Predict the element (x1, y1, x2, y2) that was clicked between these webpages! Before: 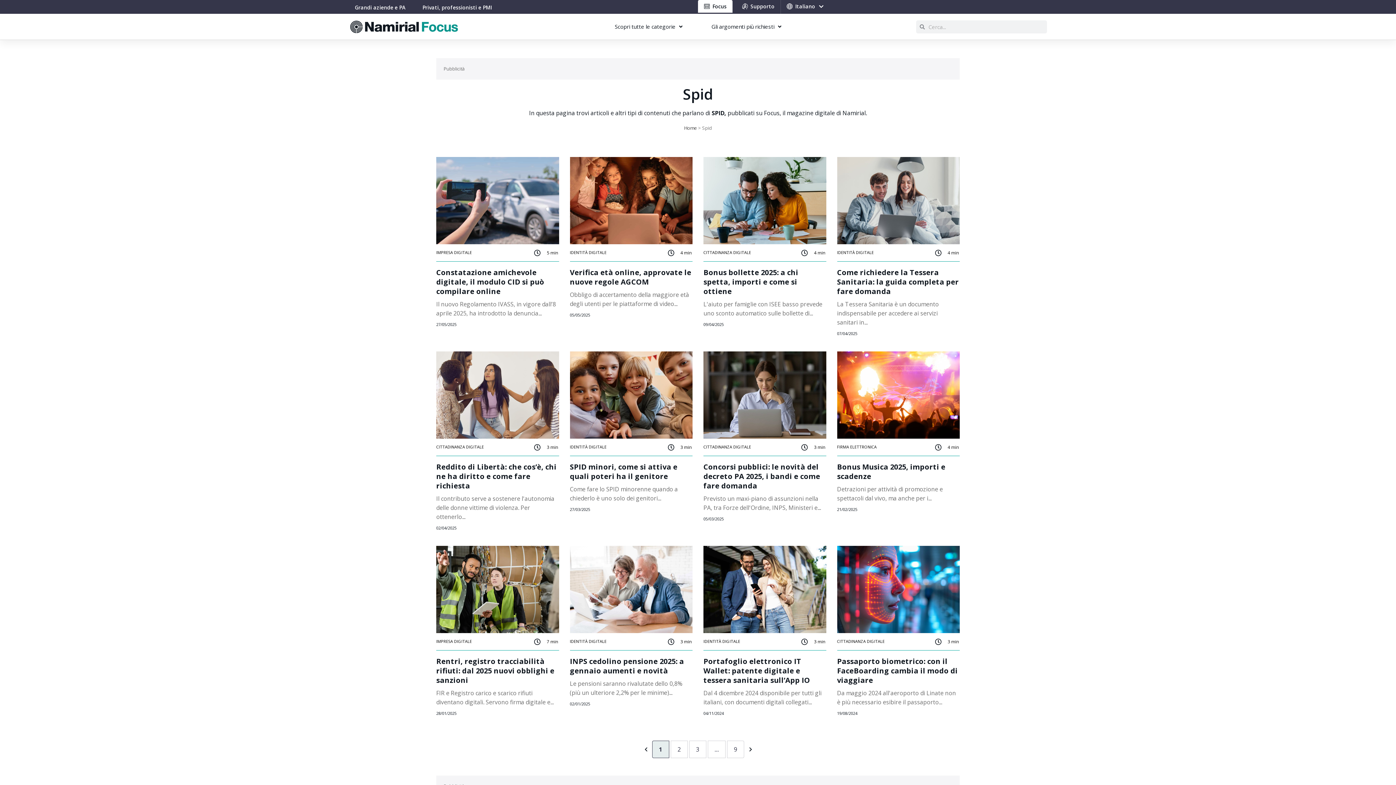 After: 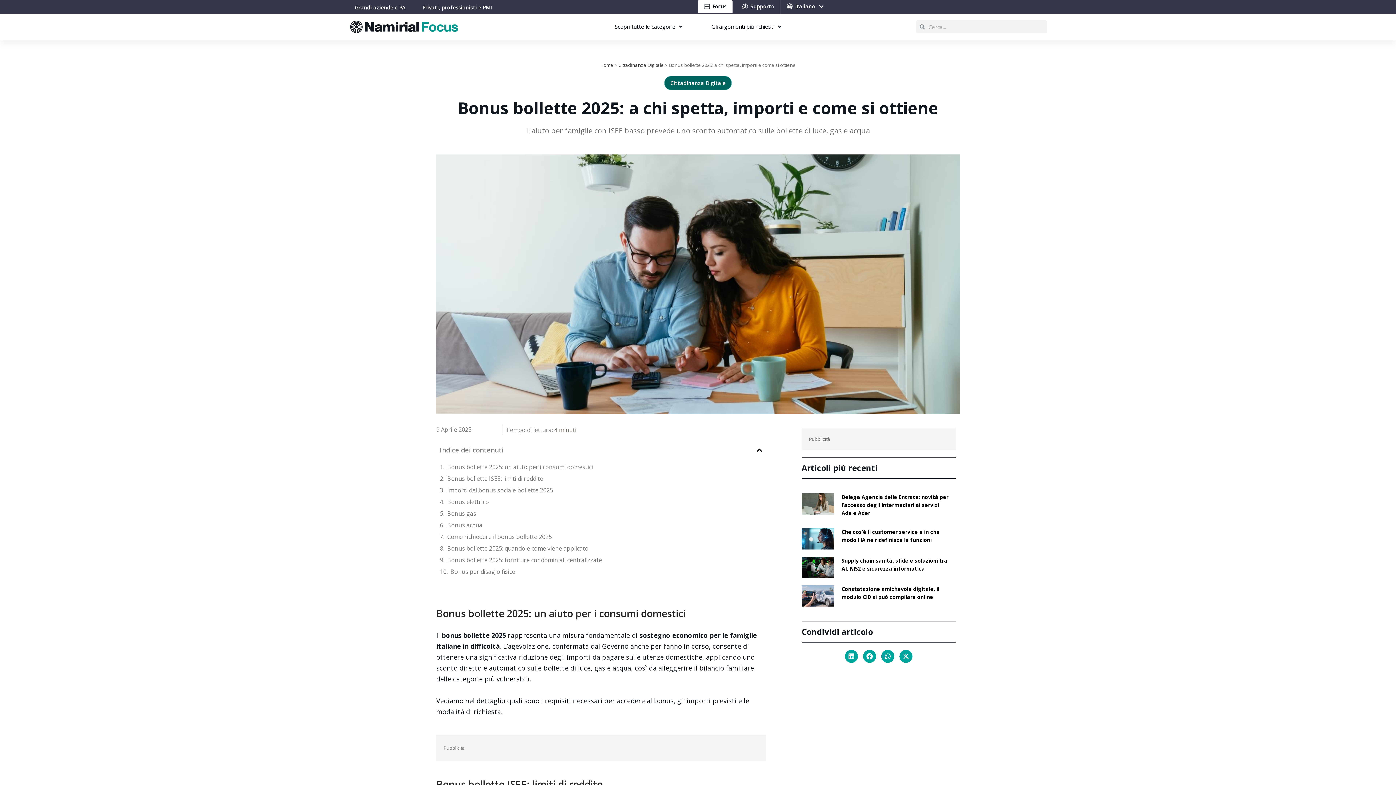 Action: label: L'aiuto per famiglie con ISEE basso prevede uno sconto automatico sulle bollette di... bbox: (703, 300, 826, 318)